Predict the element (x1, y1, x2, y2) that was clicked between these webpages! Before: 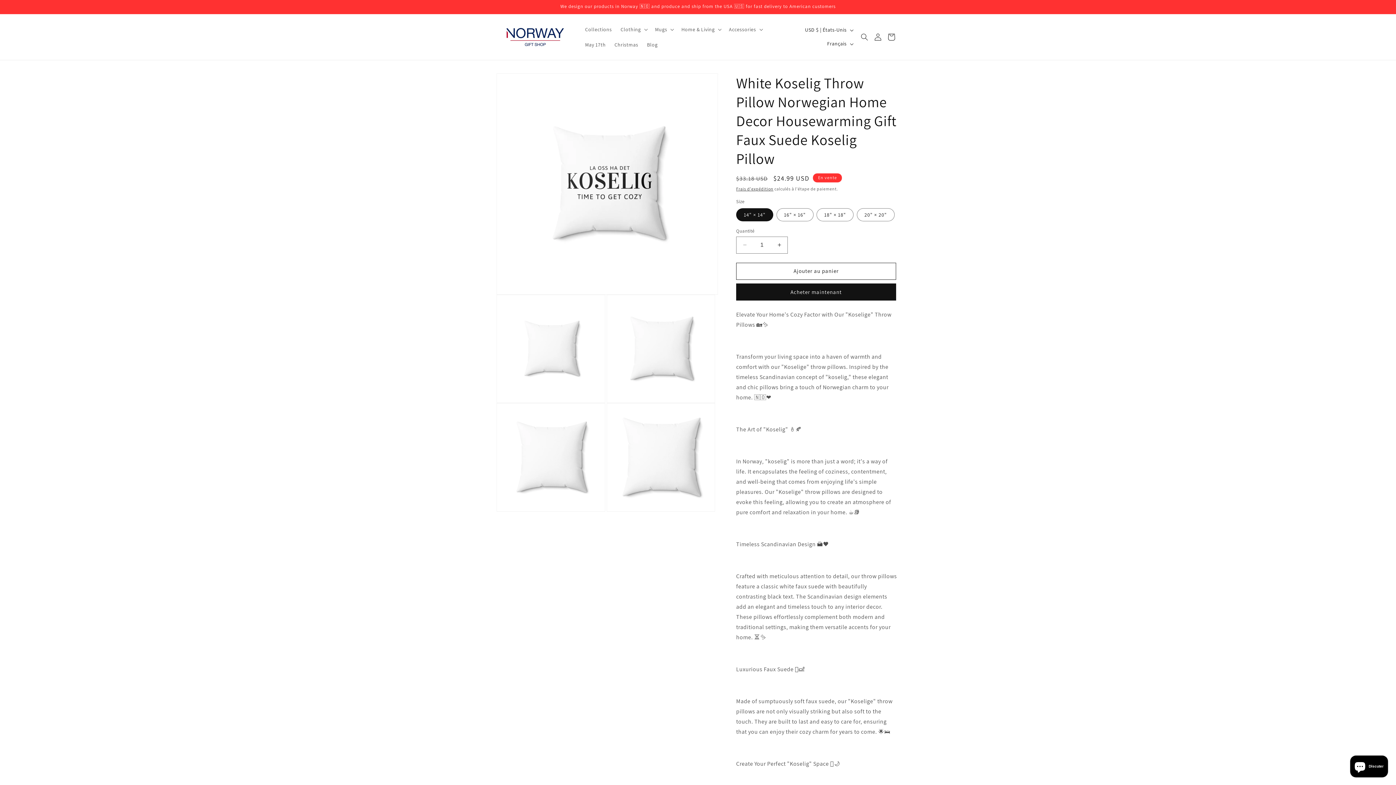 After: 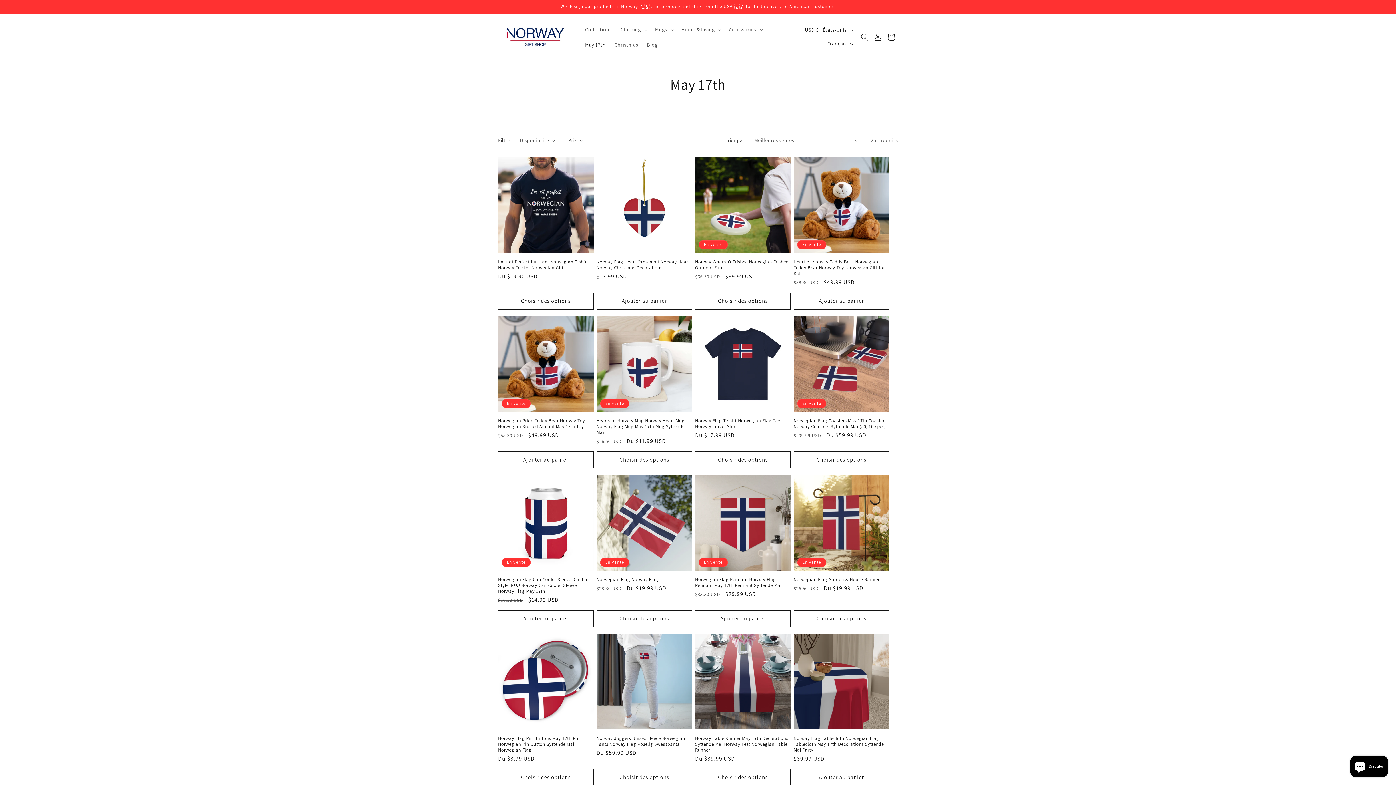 Action: bbox: (580, 37, 610, 52) label: May 17th